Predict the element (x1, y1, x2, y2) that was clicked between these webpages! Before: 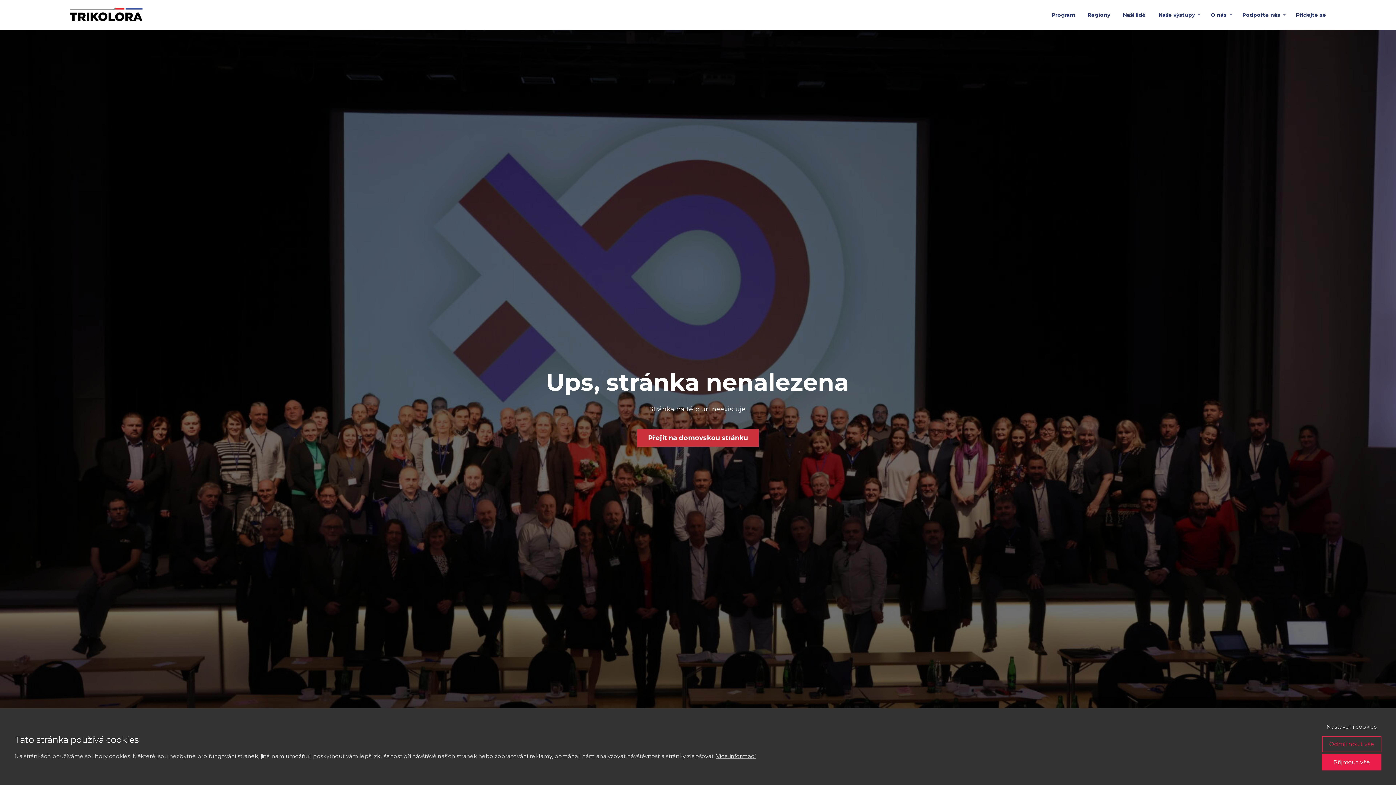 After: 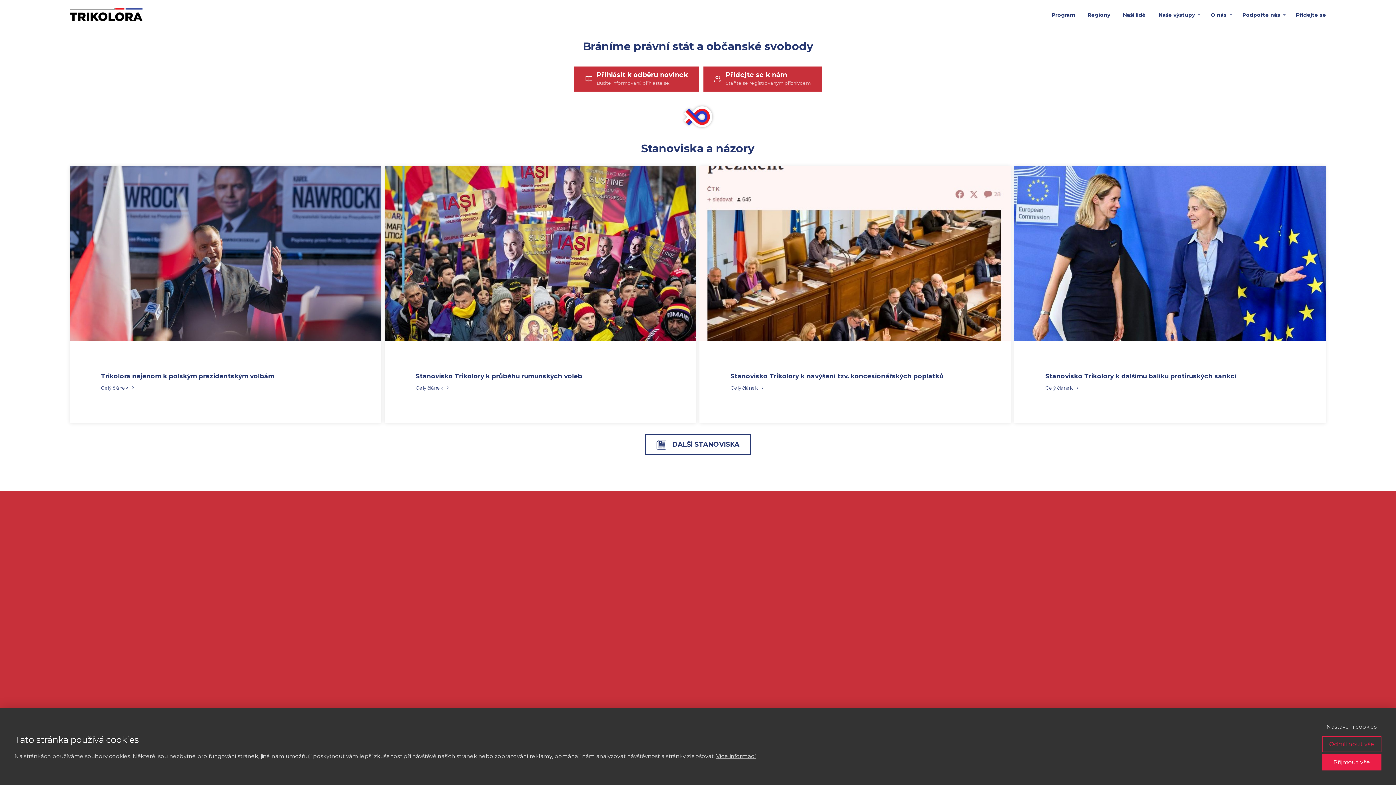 Action: bbox: (69, 7, 142, 22)